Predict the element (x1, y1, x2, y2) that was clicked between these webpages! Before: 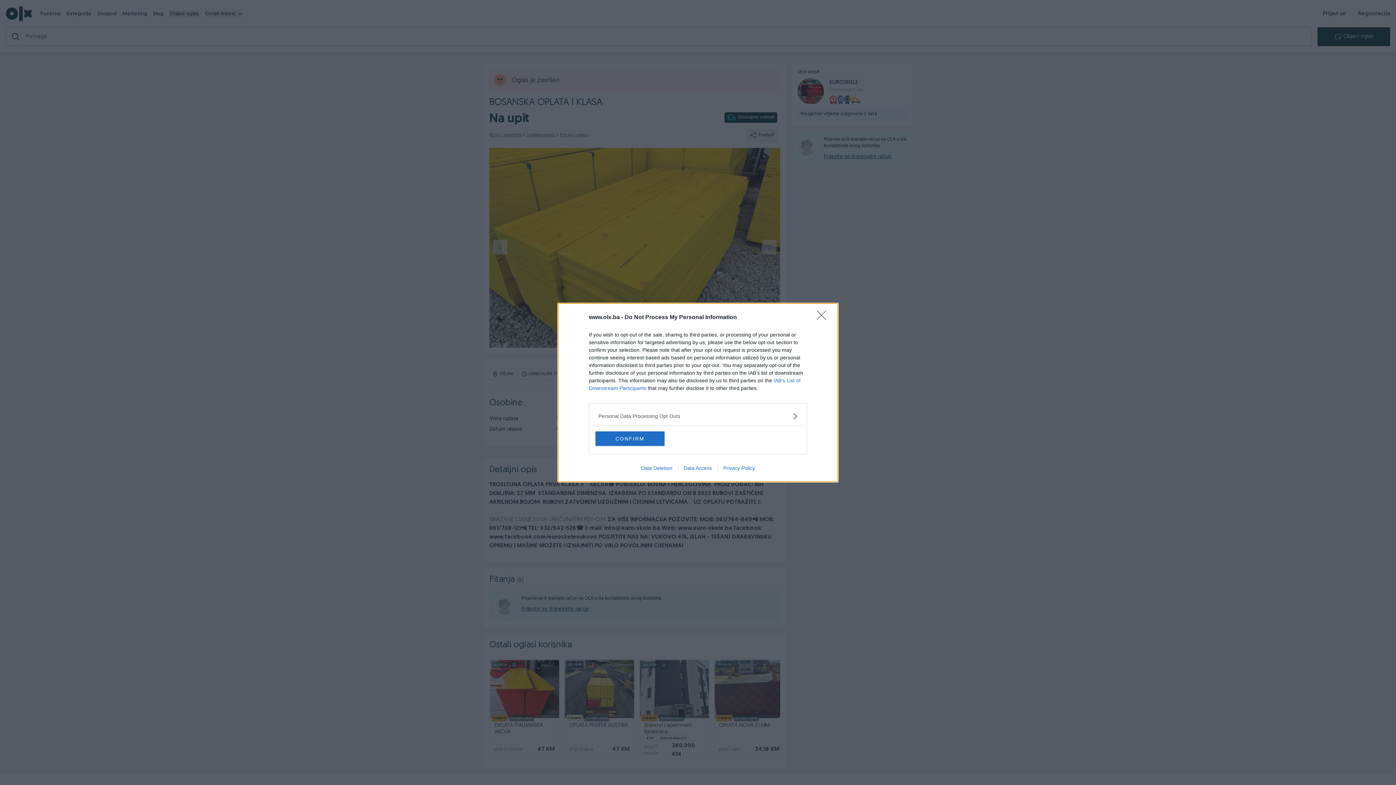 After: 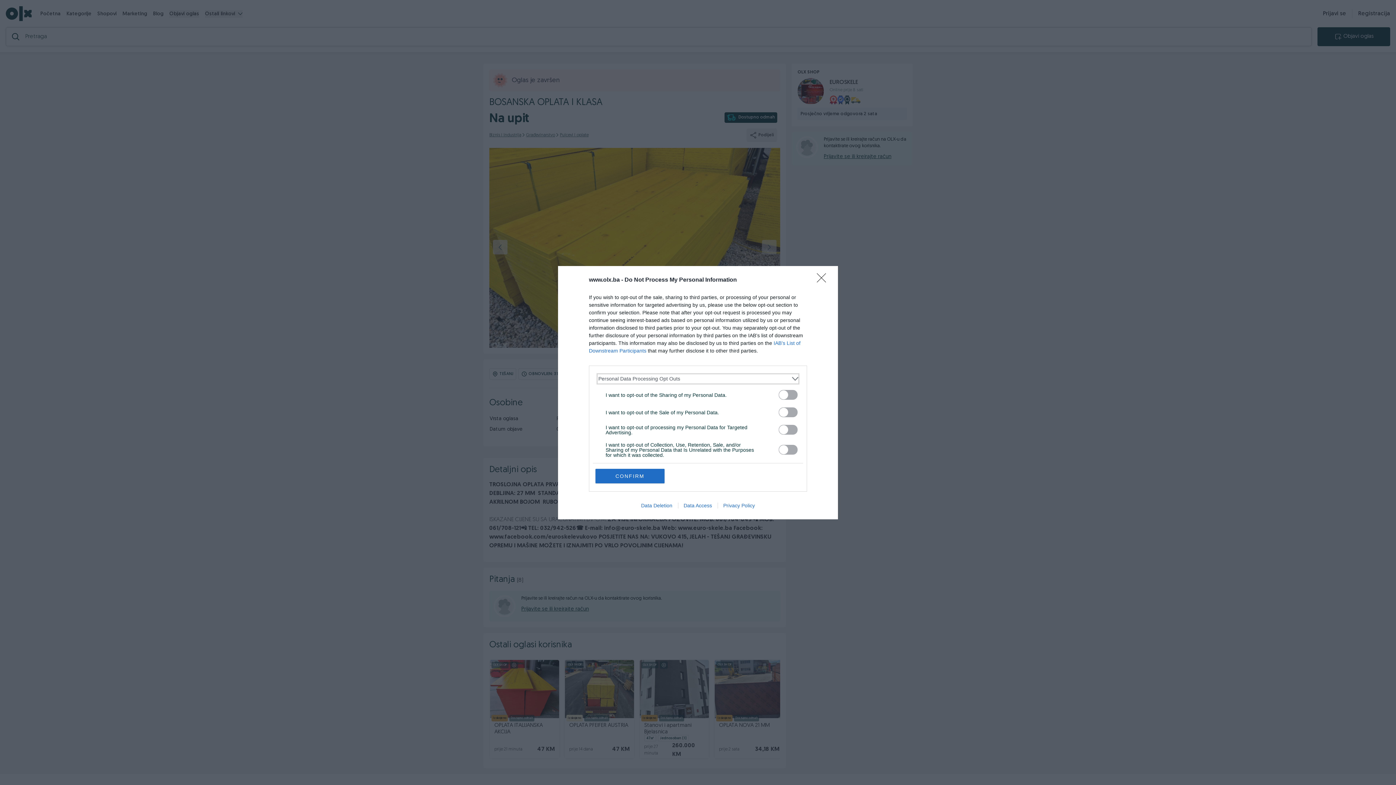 Action: bbox: (598, 412, 797, 420) label: Opt-Outs